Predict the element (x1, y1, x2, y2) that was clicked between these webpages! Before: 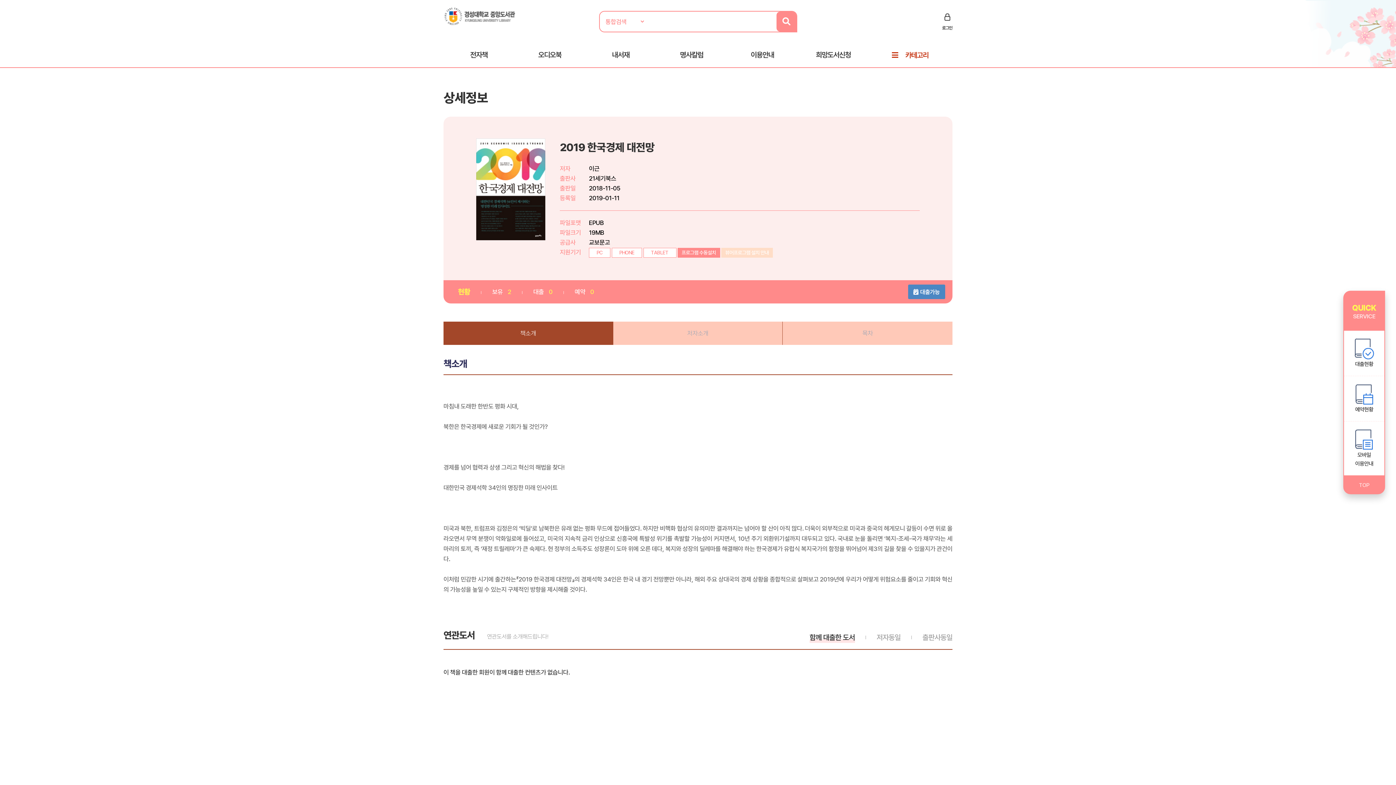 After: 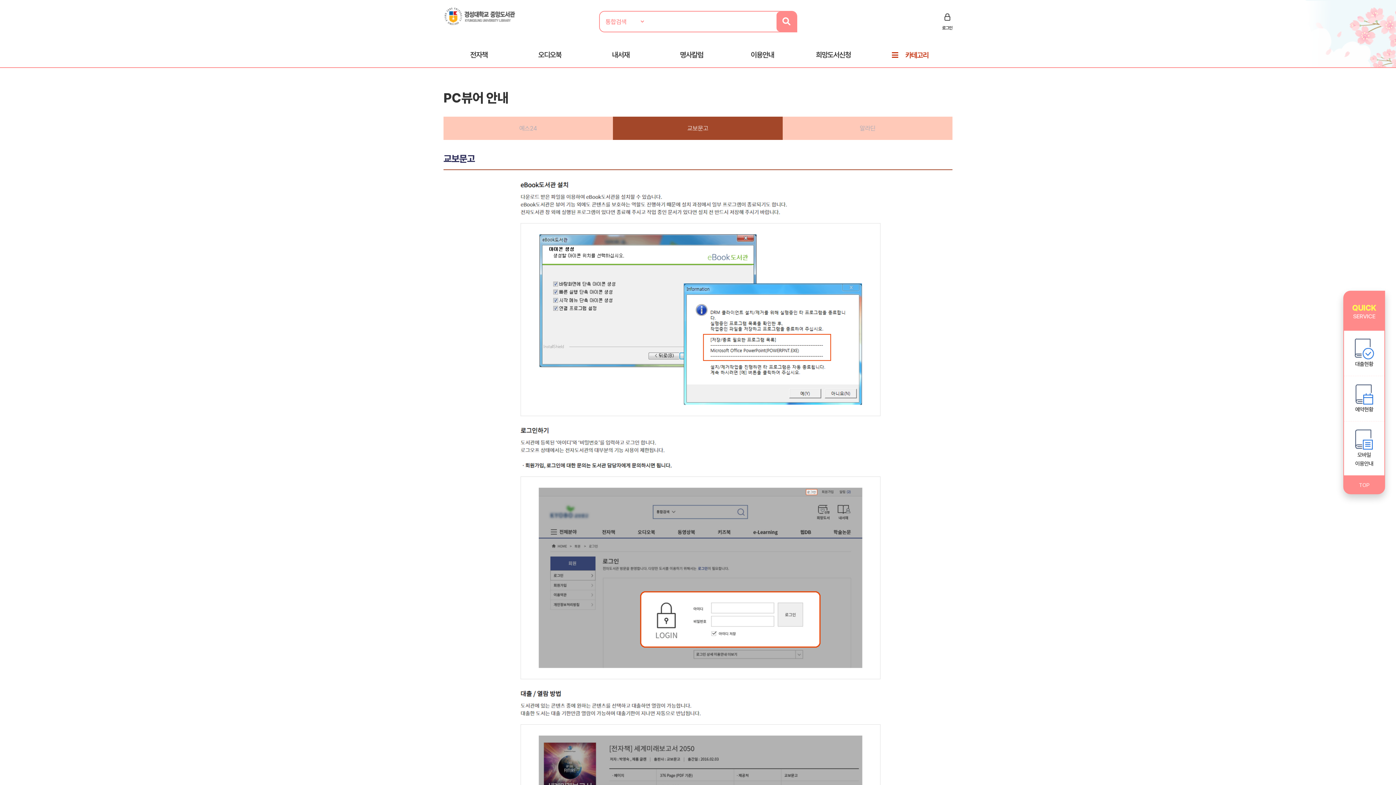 Action: label: 뷰어프로그램 설치 안내 bbox: (721, 248, 773, 257)